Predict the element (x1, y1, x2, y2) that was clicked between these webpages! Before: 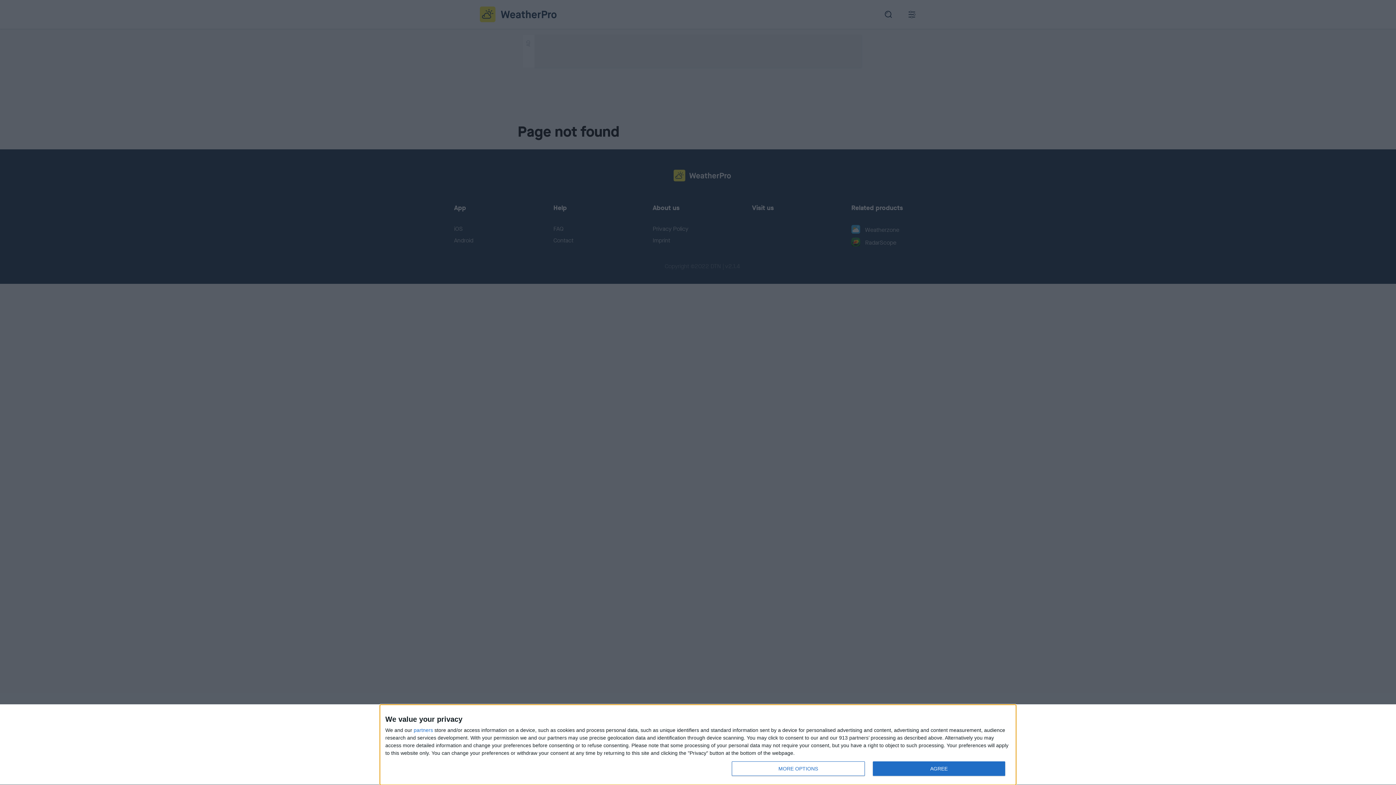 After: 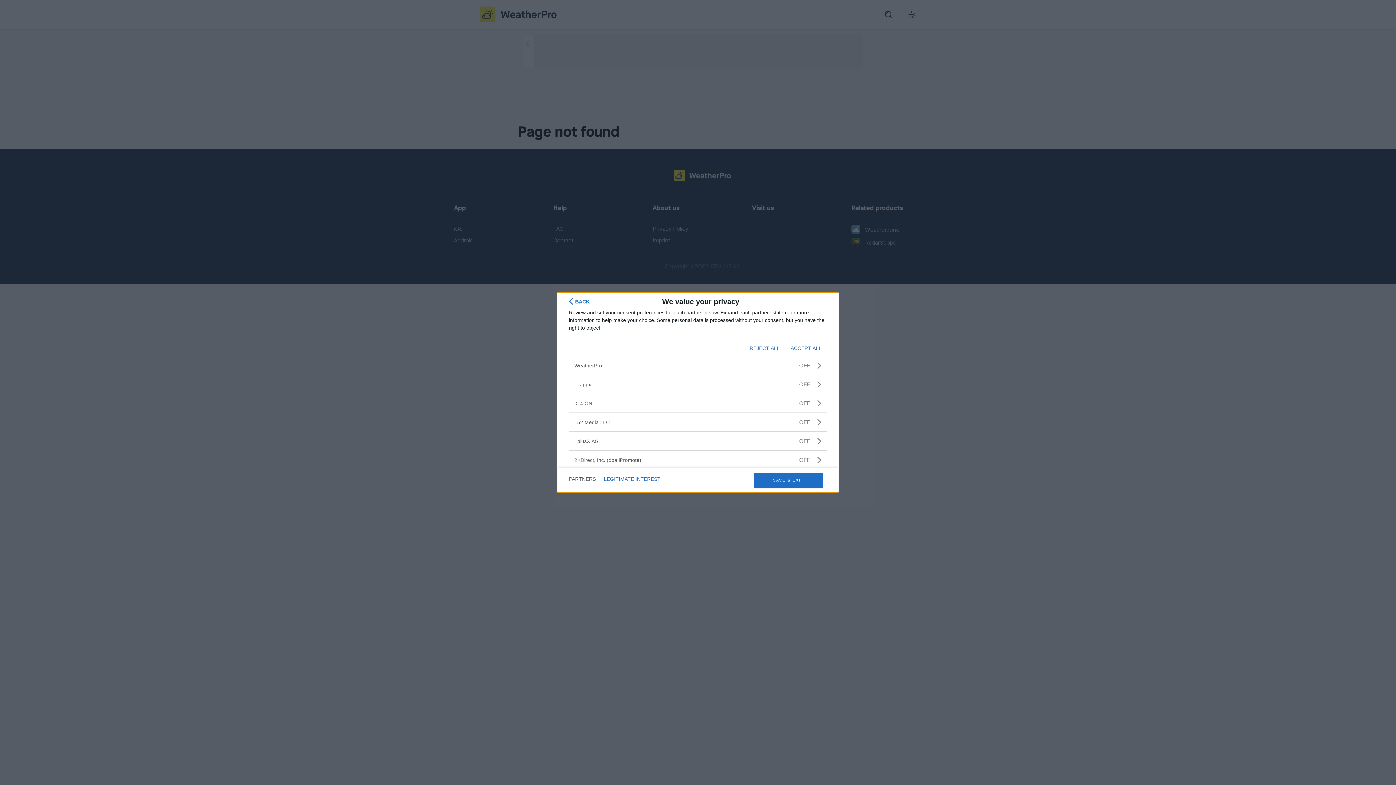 Action: bbox: (413, 728, 433, 733) label: partners